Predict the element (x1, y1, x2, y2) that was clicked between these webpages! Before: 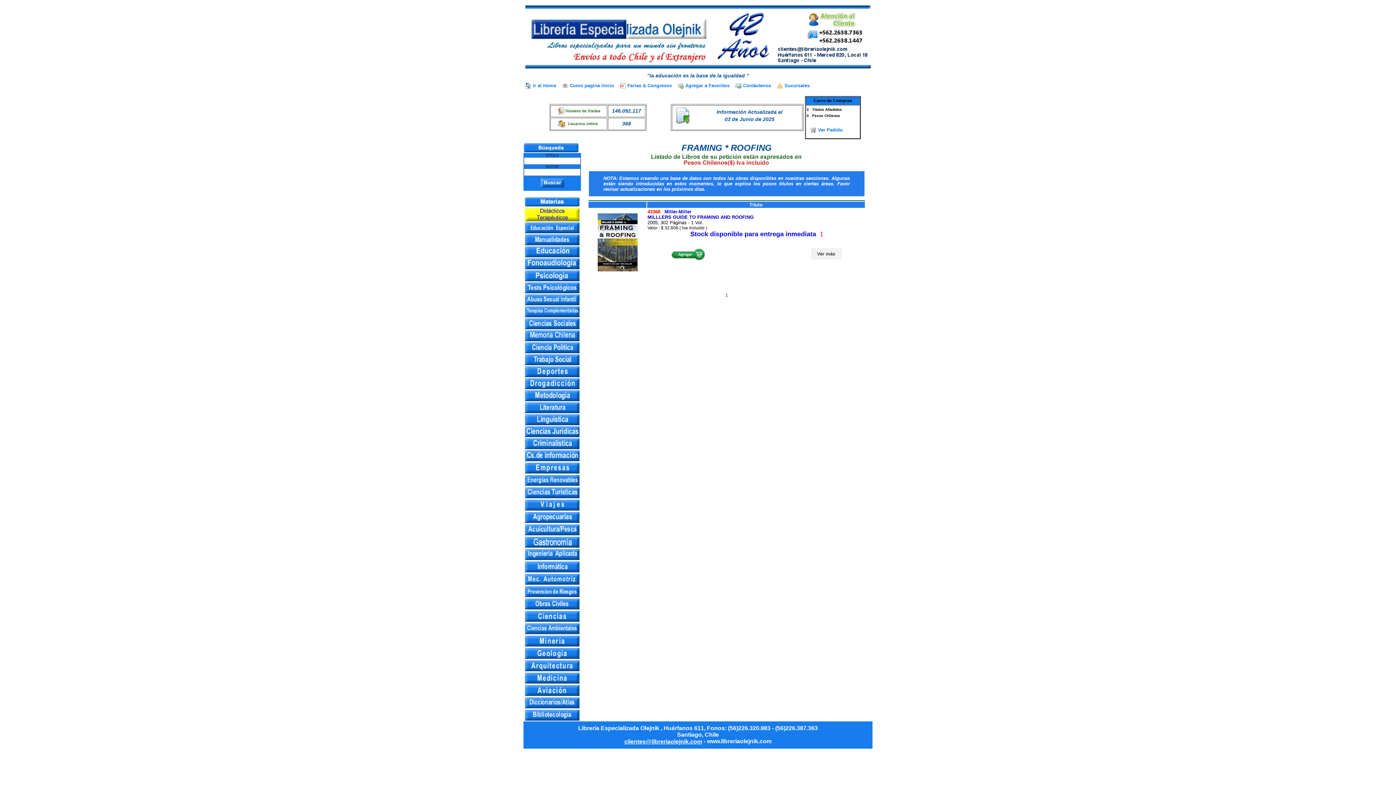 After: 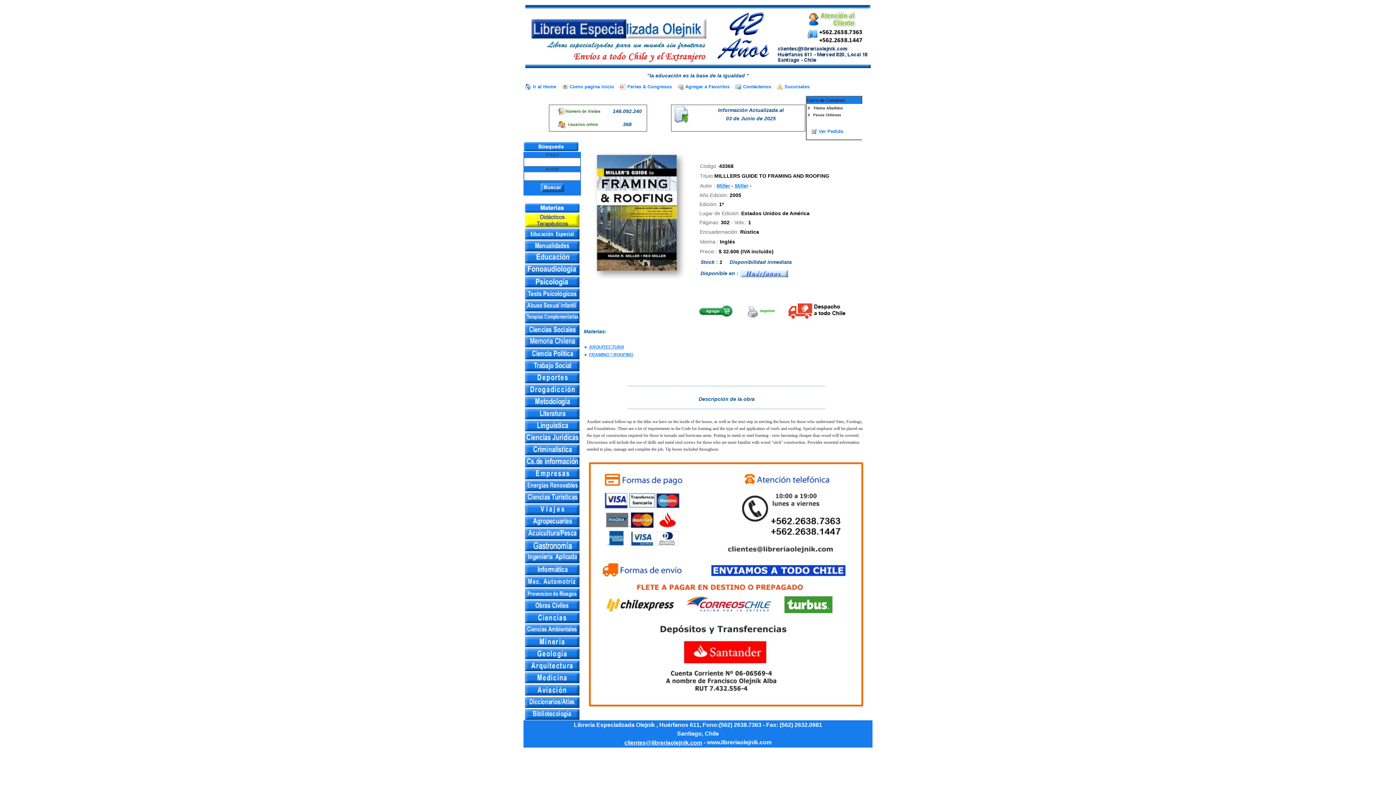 Action: label: 43368   Miller-Miller
MILLLERS GUIDE TO FRAMING AND ROOFING bbox: (647, 184, 753, 225)